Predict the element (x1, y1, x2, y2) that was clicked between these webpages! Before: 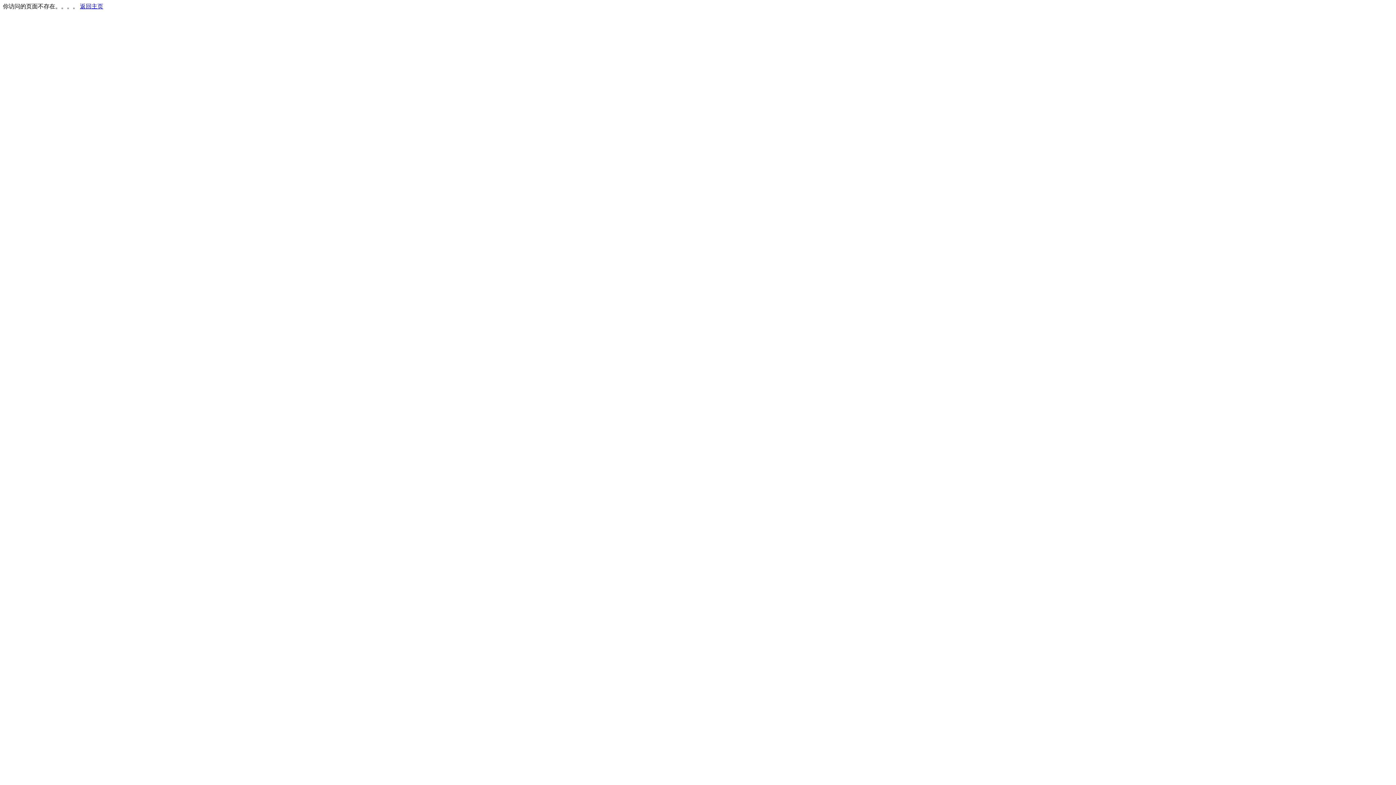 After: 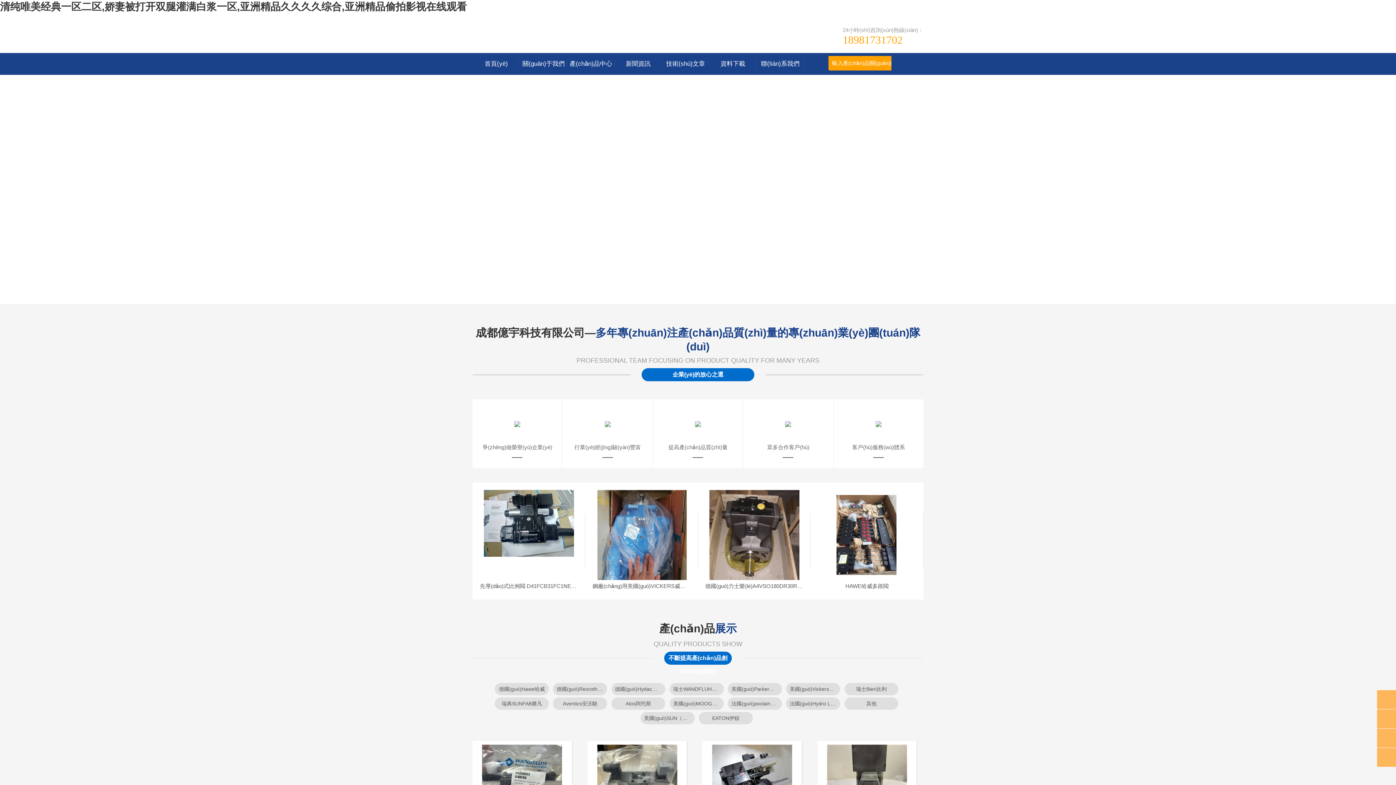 Action: label: 返回主页 bbox: (80, 3, 103, 9)